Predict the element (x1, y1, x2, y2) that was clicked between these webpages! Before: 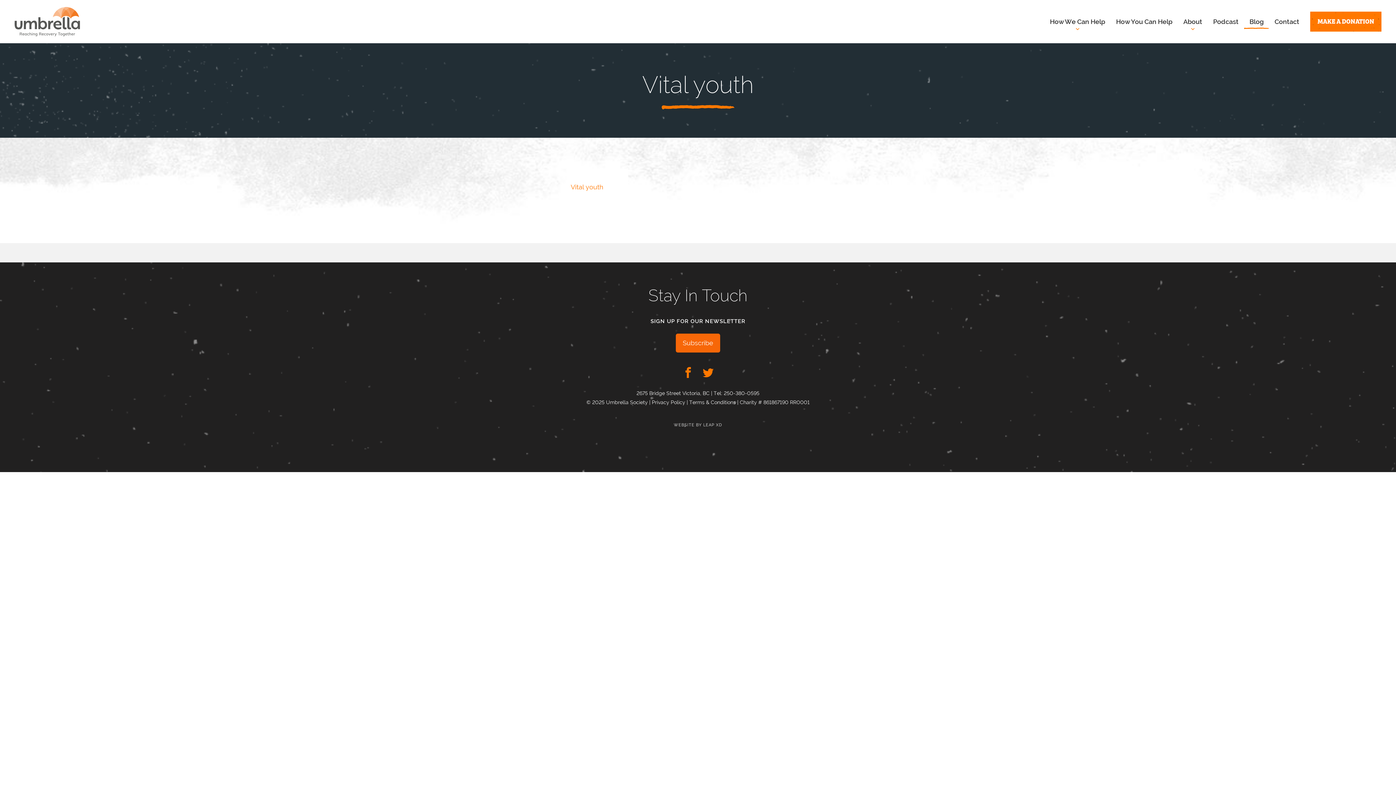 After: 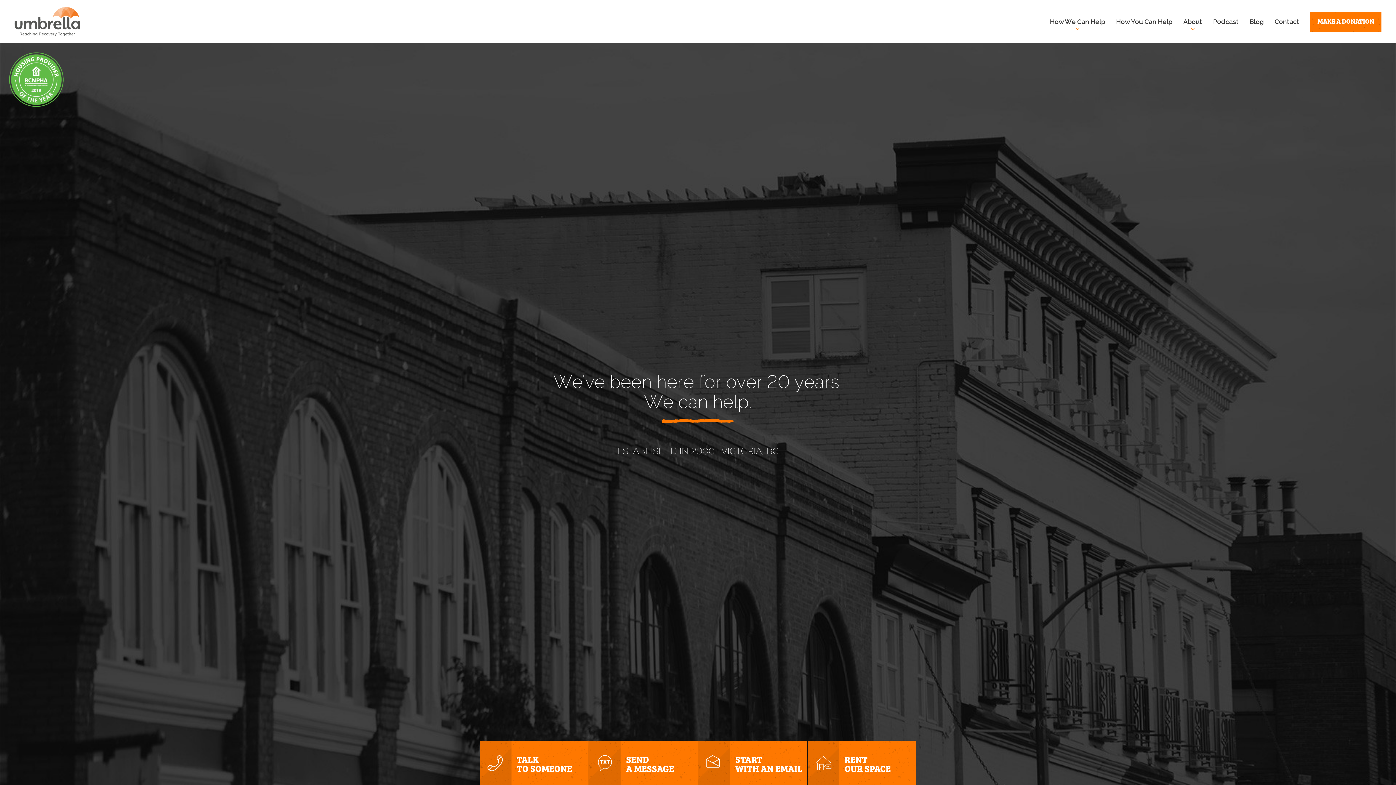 Action: bbox: (14, 6, 80, 36)